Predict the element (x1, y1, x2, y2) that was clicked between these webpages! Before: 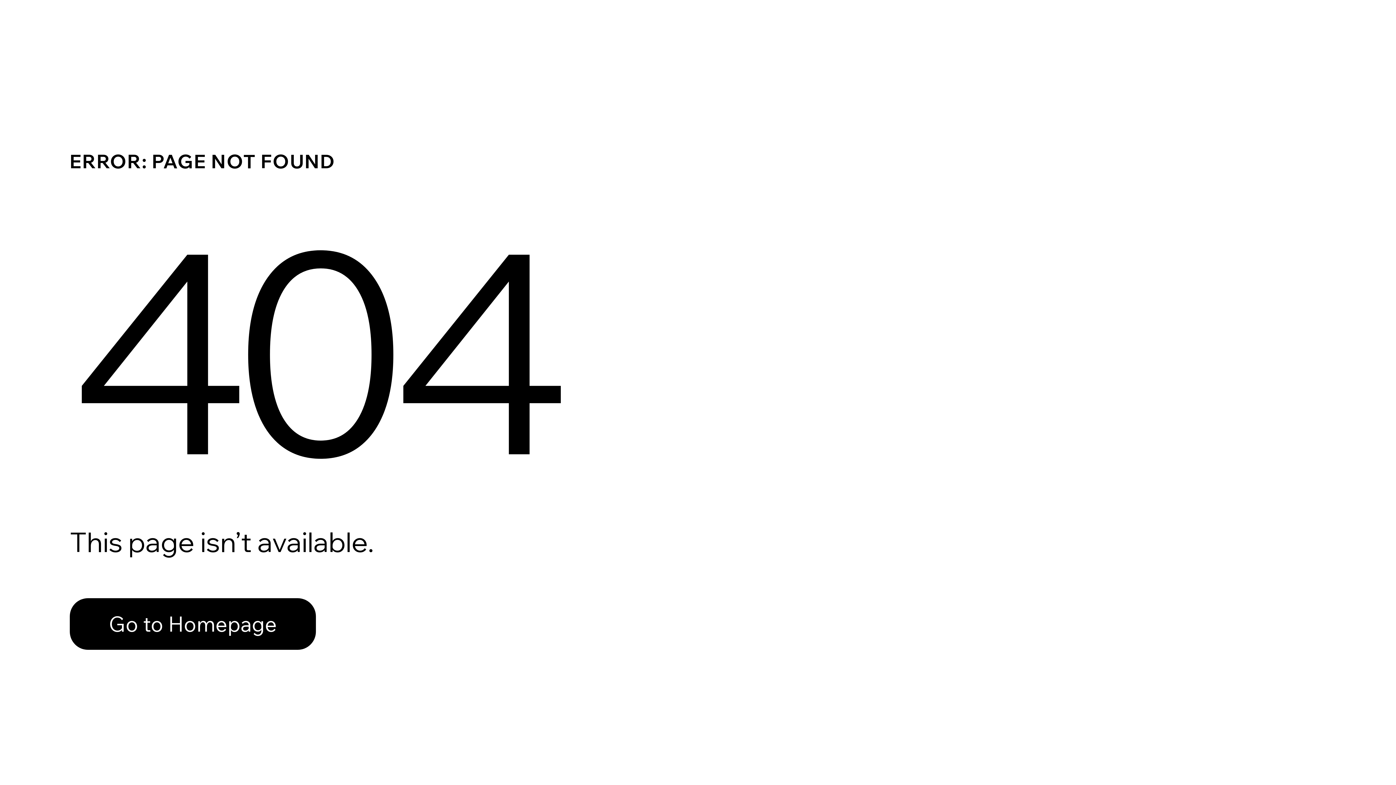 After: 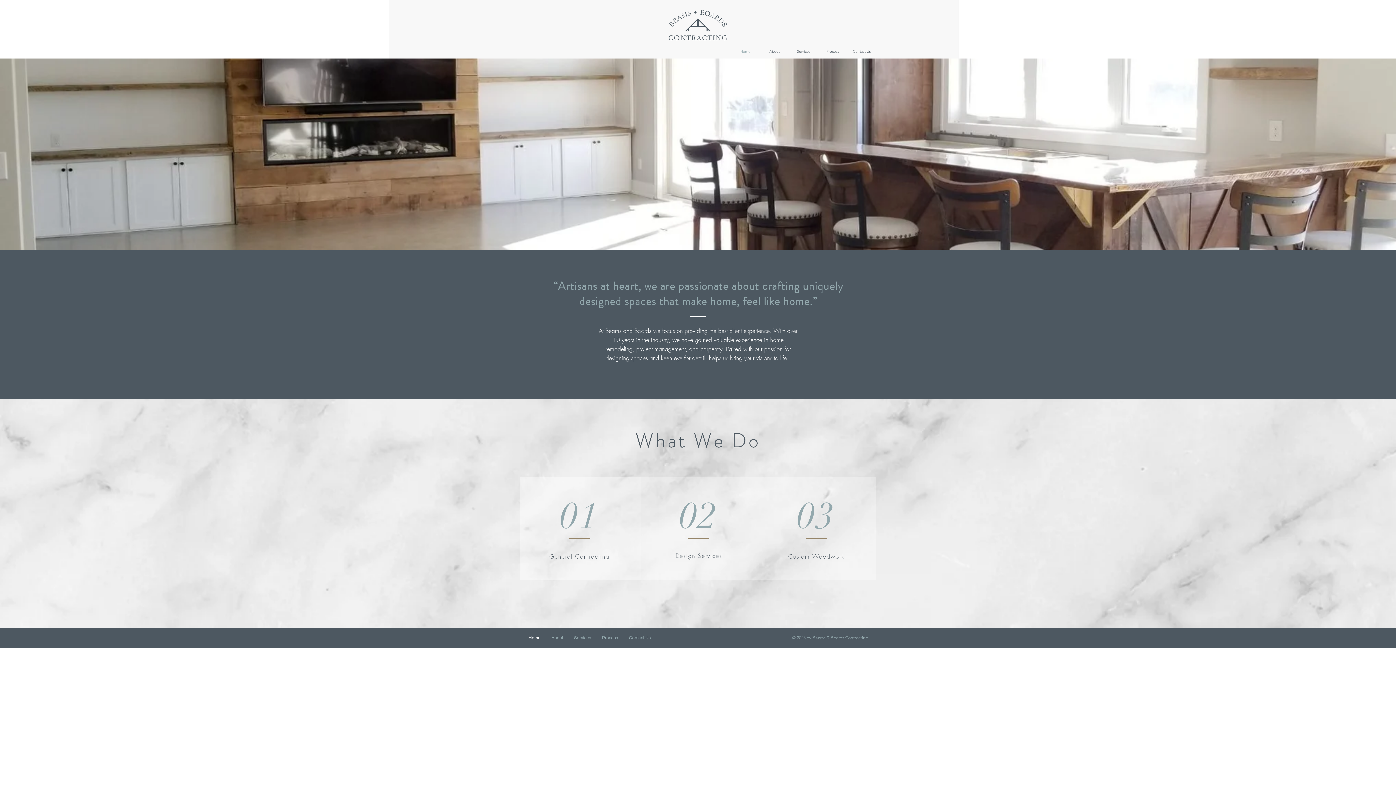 Action: label: Go to Homepage bbox: (69, 598, 316, 650)